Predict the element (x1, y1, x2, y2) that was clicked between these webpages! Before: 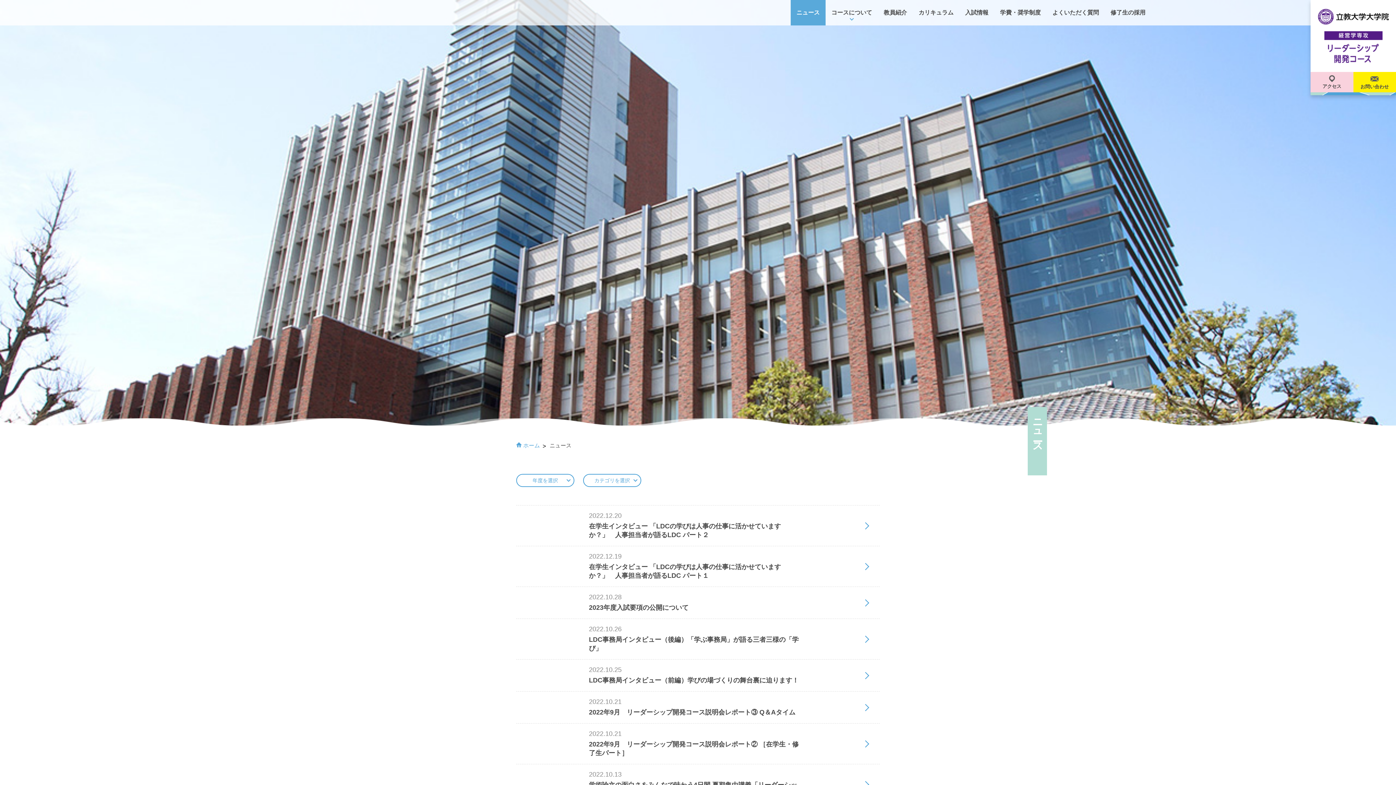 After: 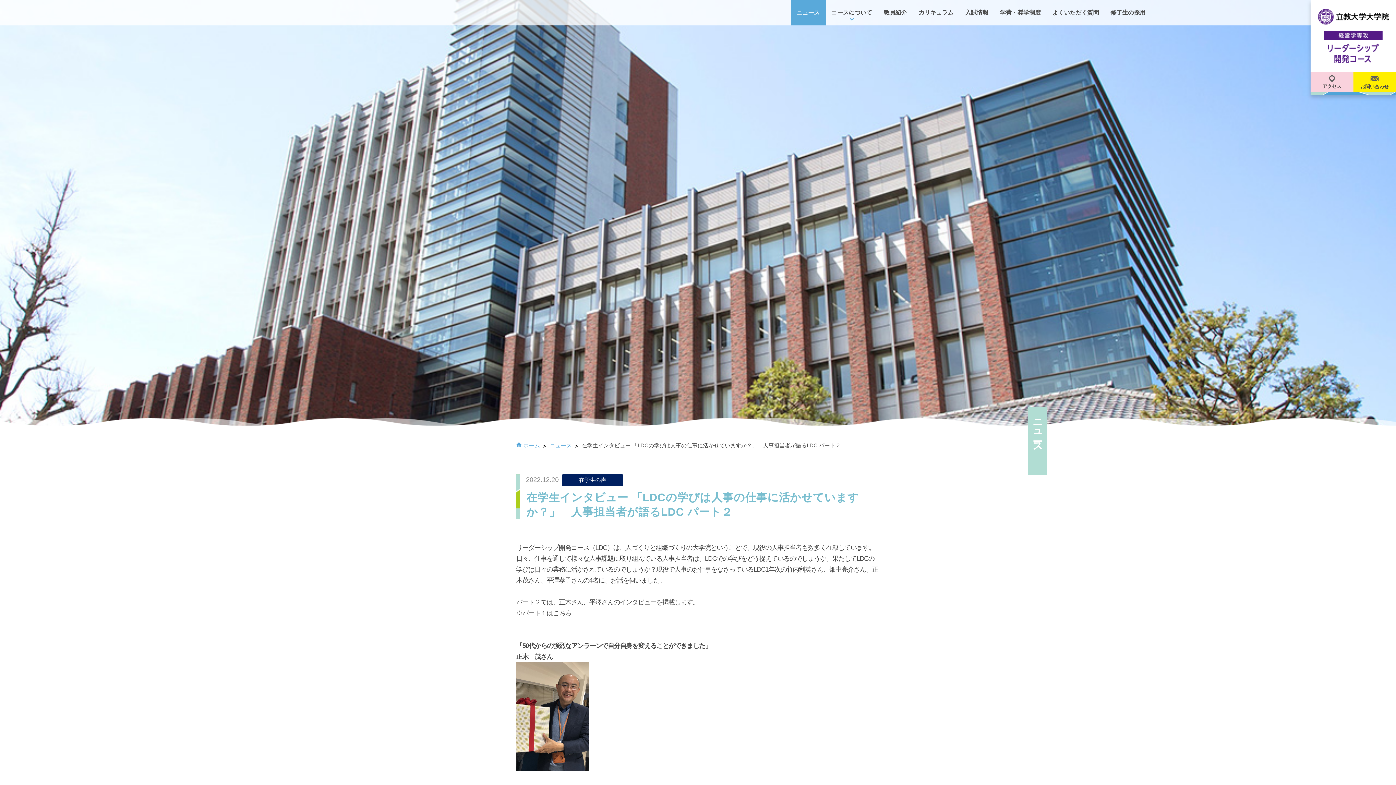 Action: label: 2022.12.20

在学生インタビュー 「LDCの学びは人事の仕事に活かせていますか？」　人事担当者が語るLDC パート２ bbox: (516, 505, 880, 546)